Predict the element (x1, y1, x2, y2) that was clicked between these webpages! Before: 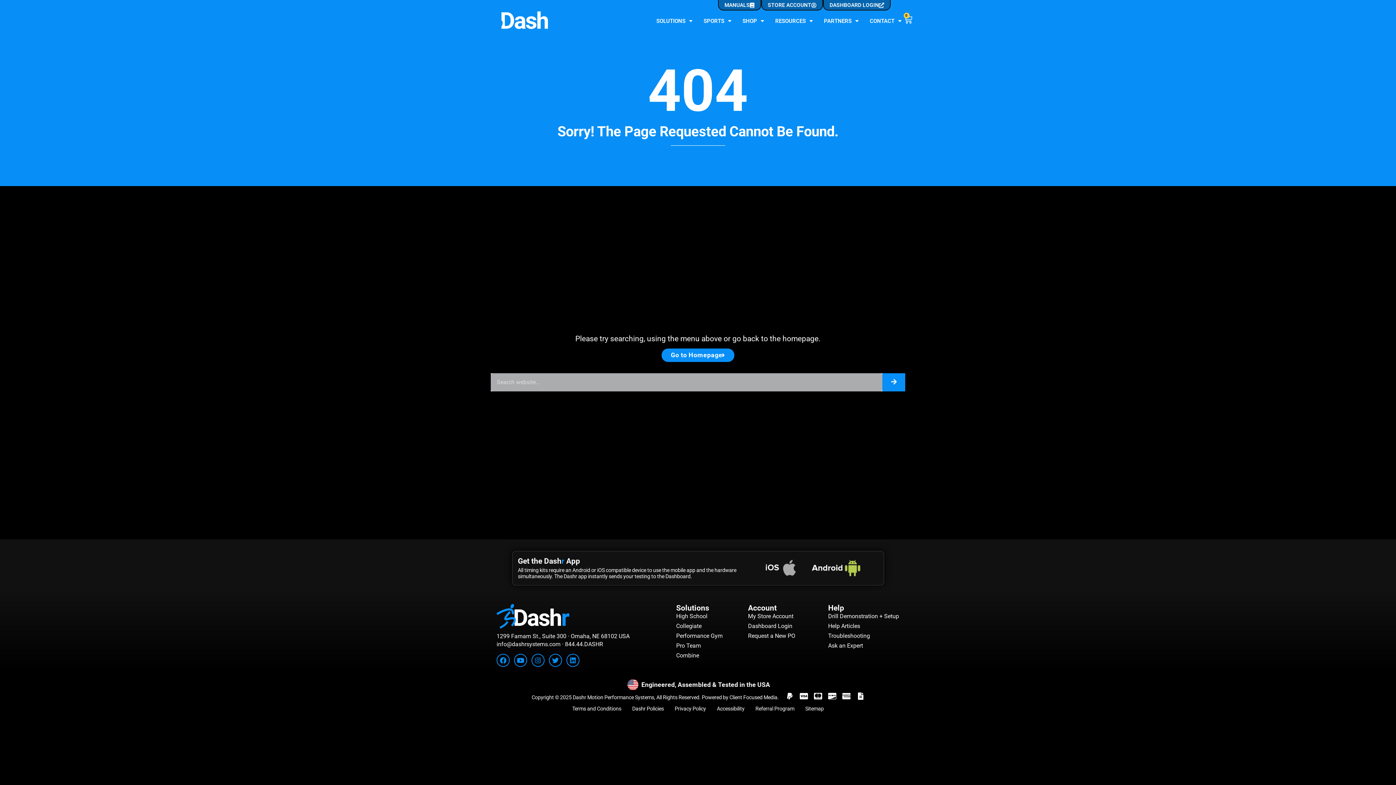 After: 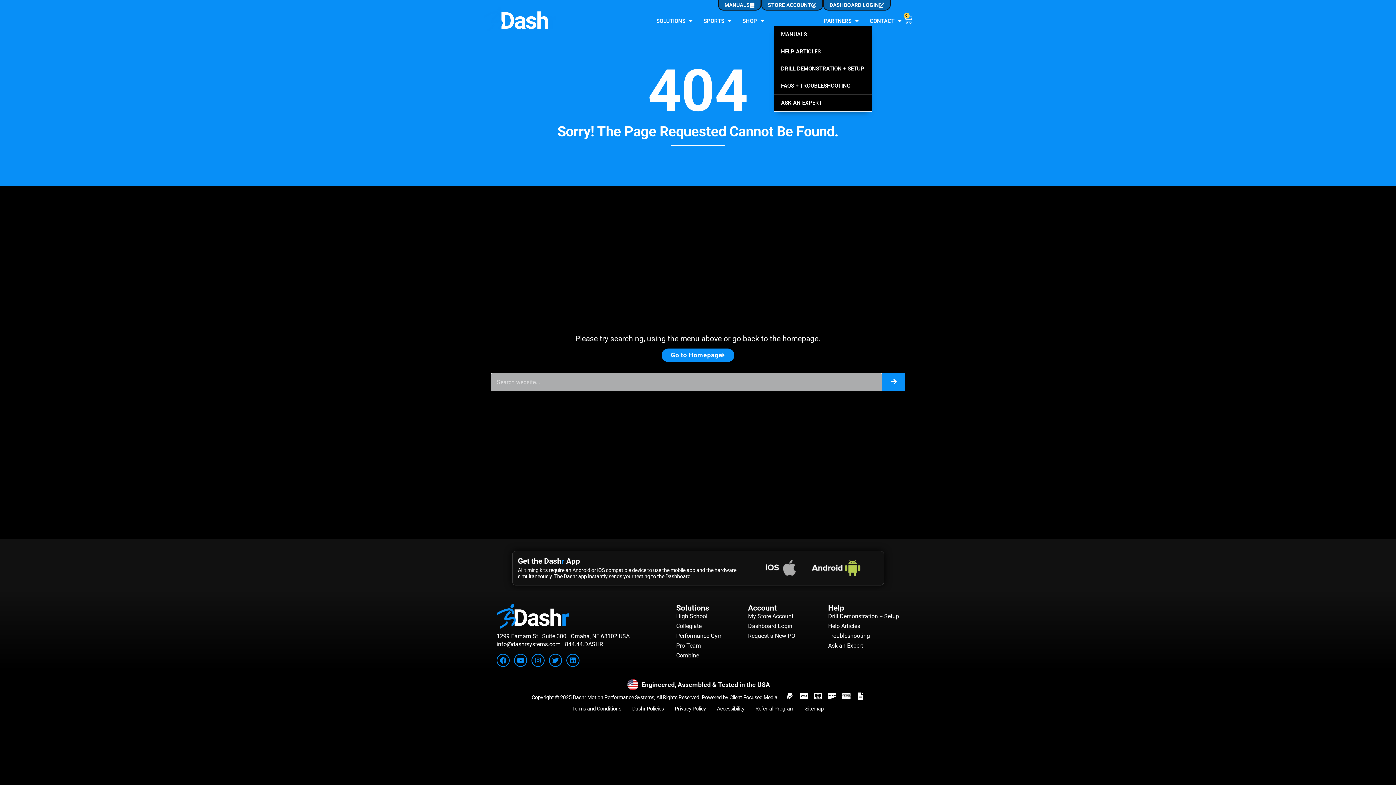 Action: label: RESOURCES bbox: (773, 16, 815, 25)